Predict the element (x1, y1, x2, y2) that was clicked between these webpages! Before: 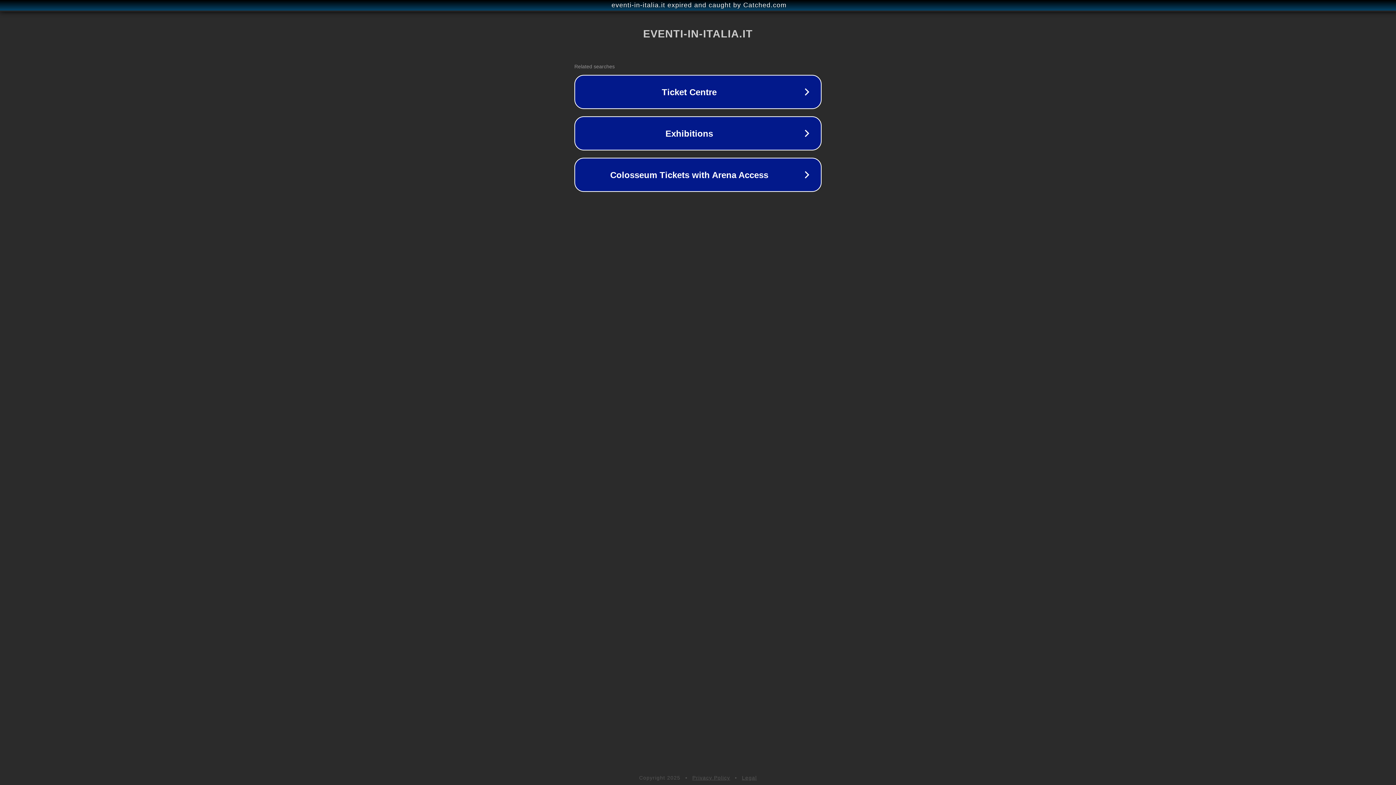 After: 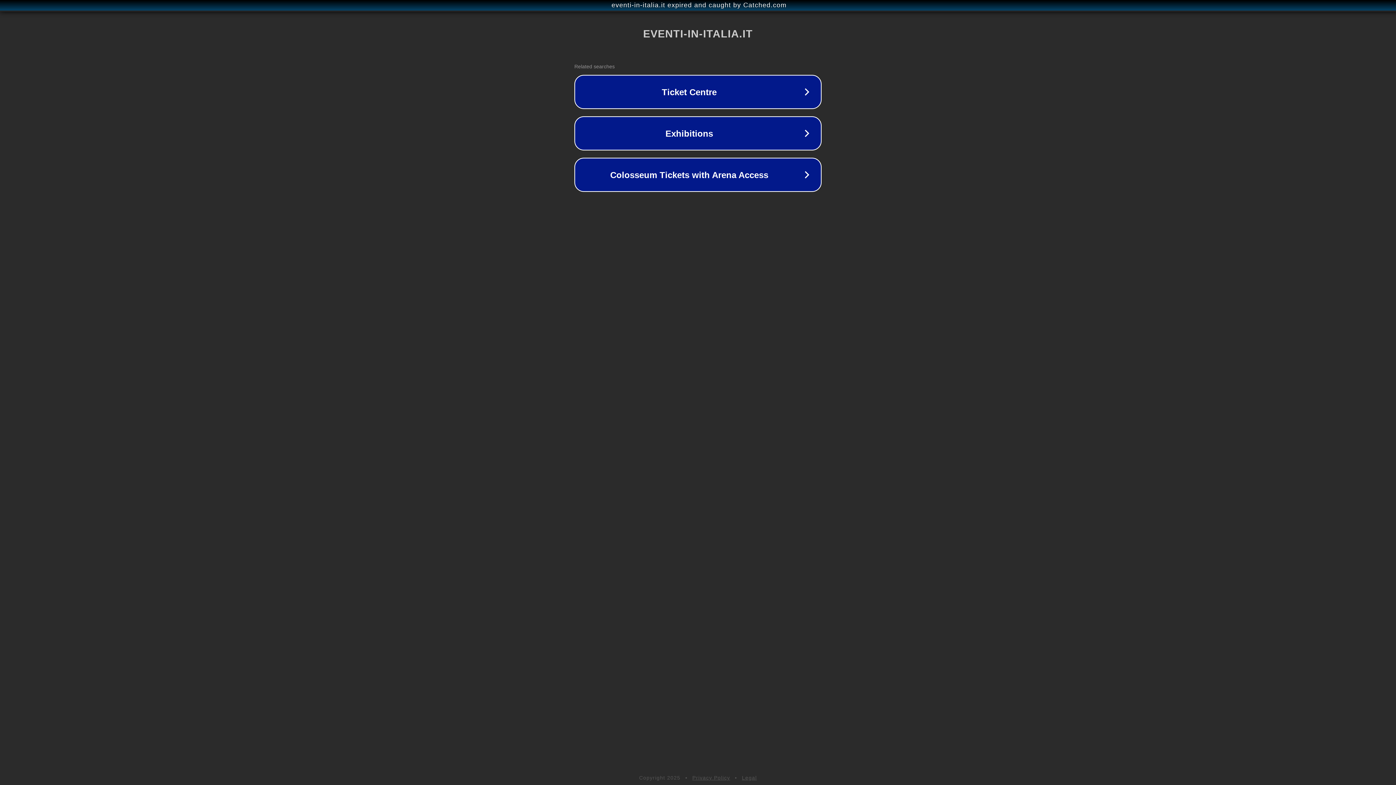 Action: bbox: (692, 775, 730, 781) label: Privacy Policy